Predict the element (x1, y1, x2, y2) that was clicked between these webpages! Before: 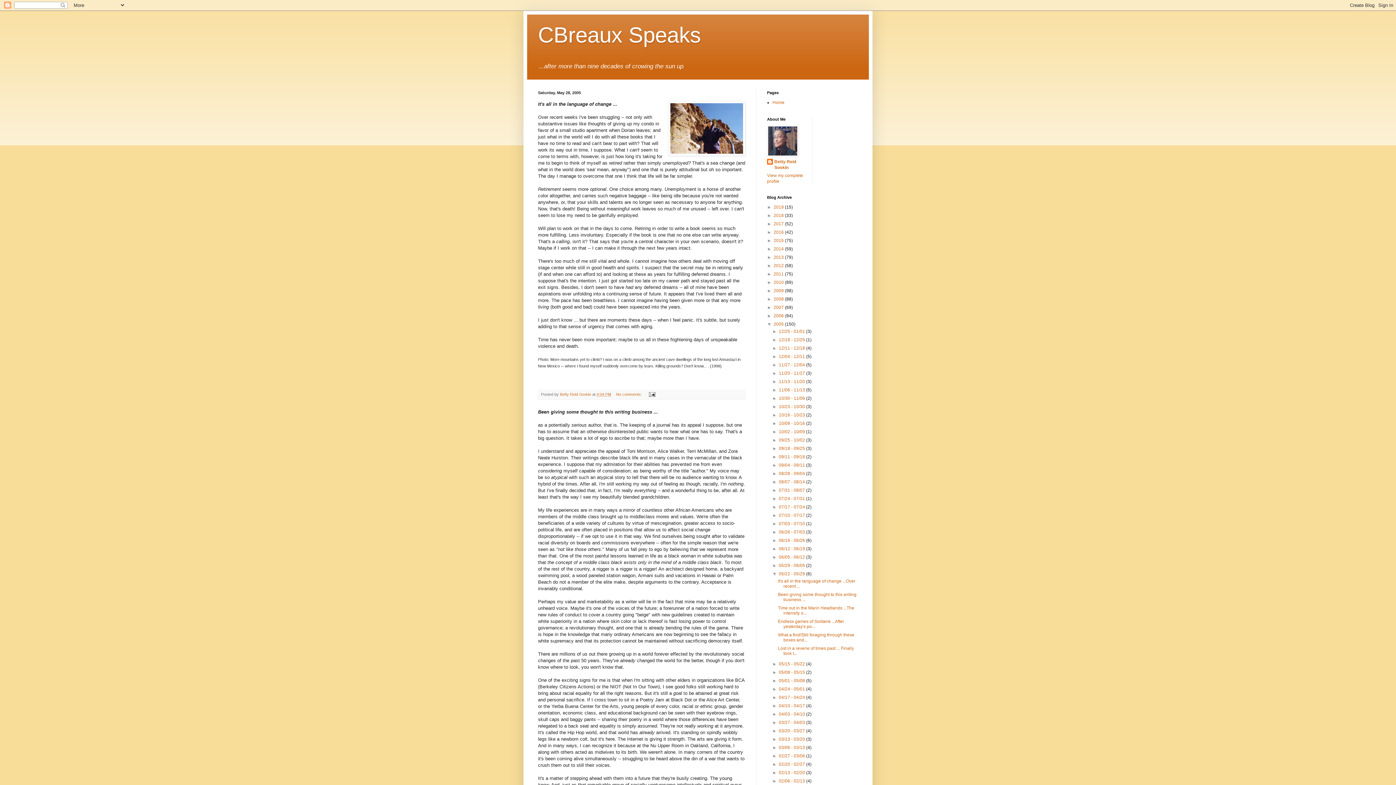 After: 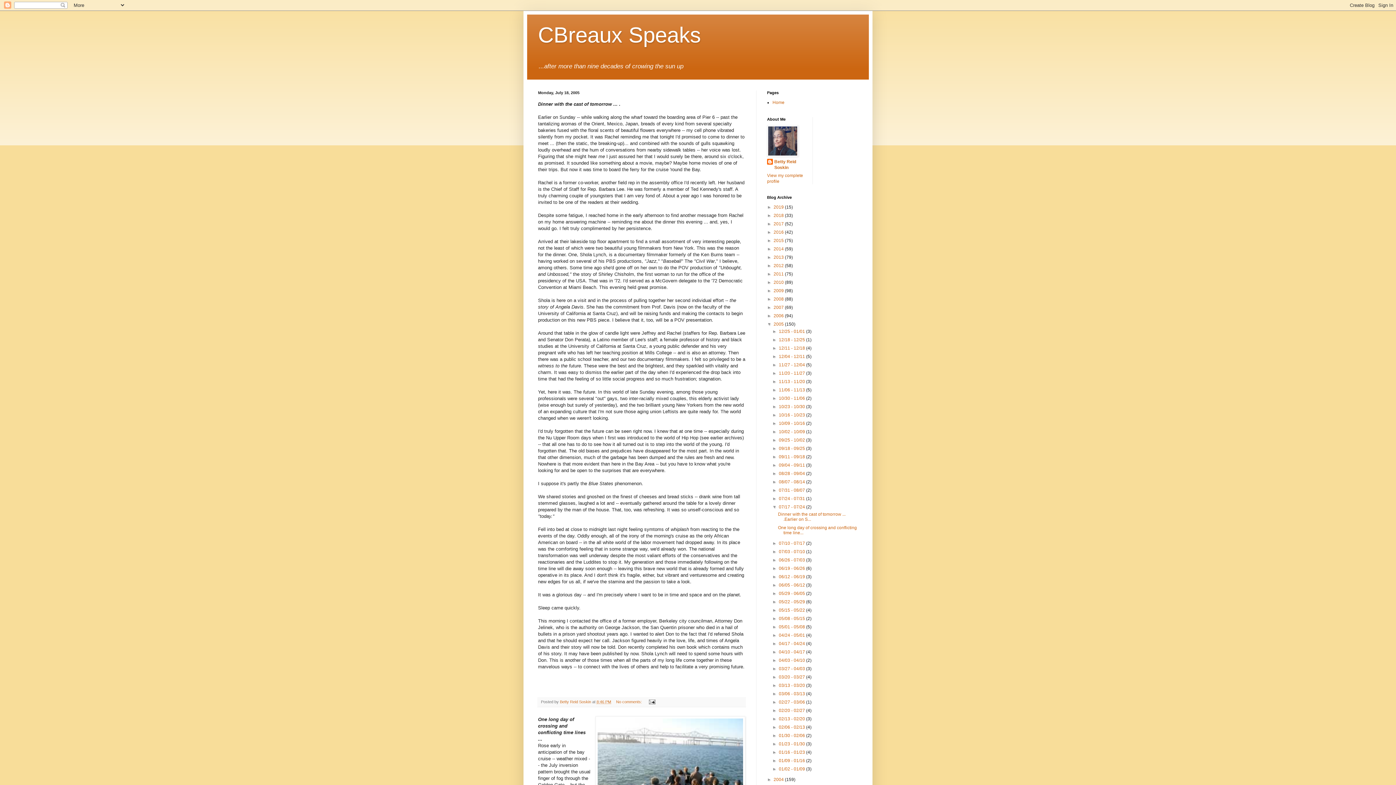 Action: bbox: (779, 504, 806, 509) label: 07/17 - 07/24 